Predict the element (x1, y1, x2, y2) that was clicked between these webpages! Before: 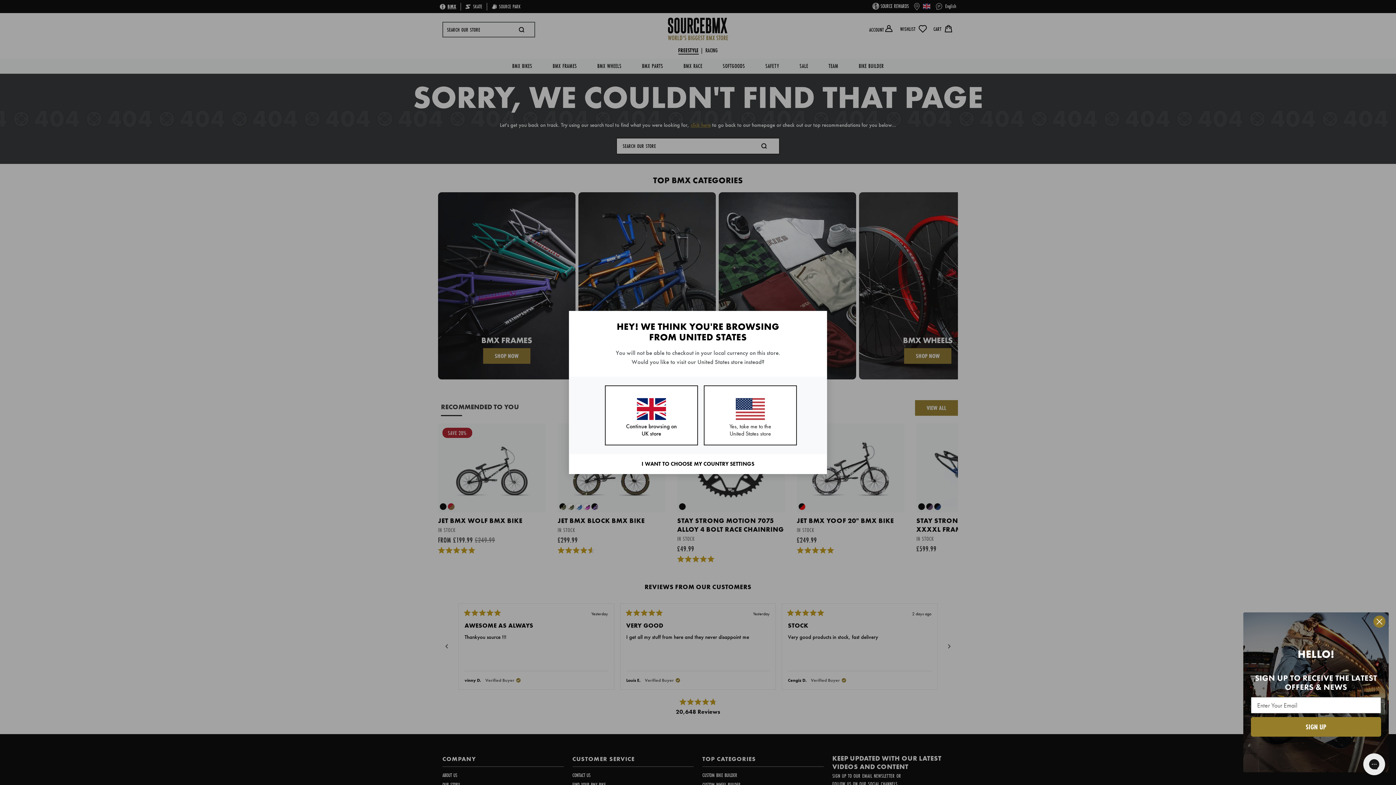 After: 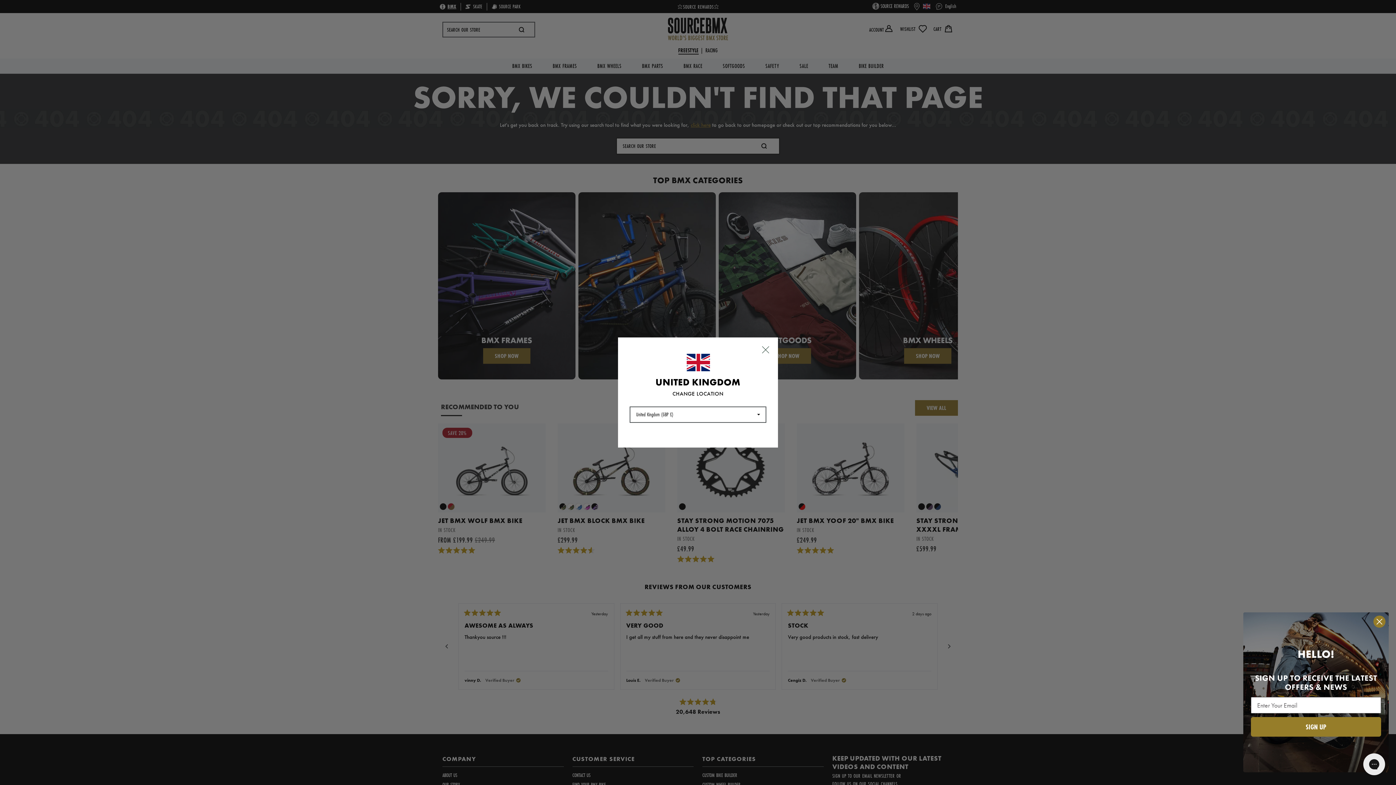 Action: bbox: (569, 454, 826, 474) label: I WANT TO CHOOSE MY COUNTRY SETTINGS